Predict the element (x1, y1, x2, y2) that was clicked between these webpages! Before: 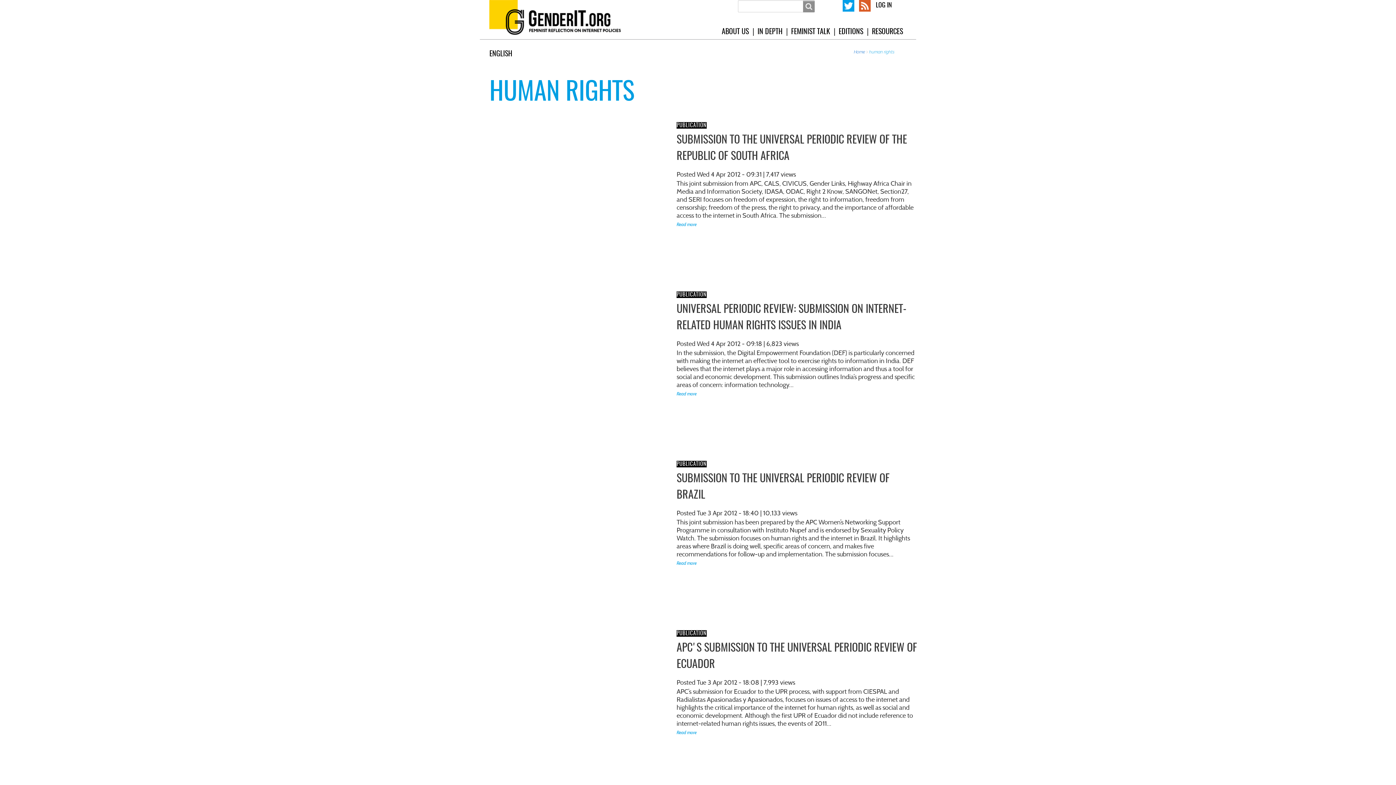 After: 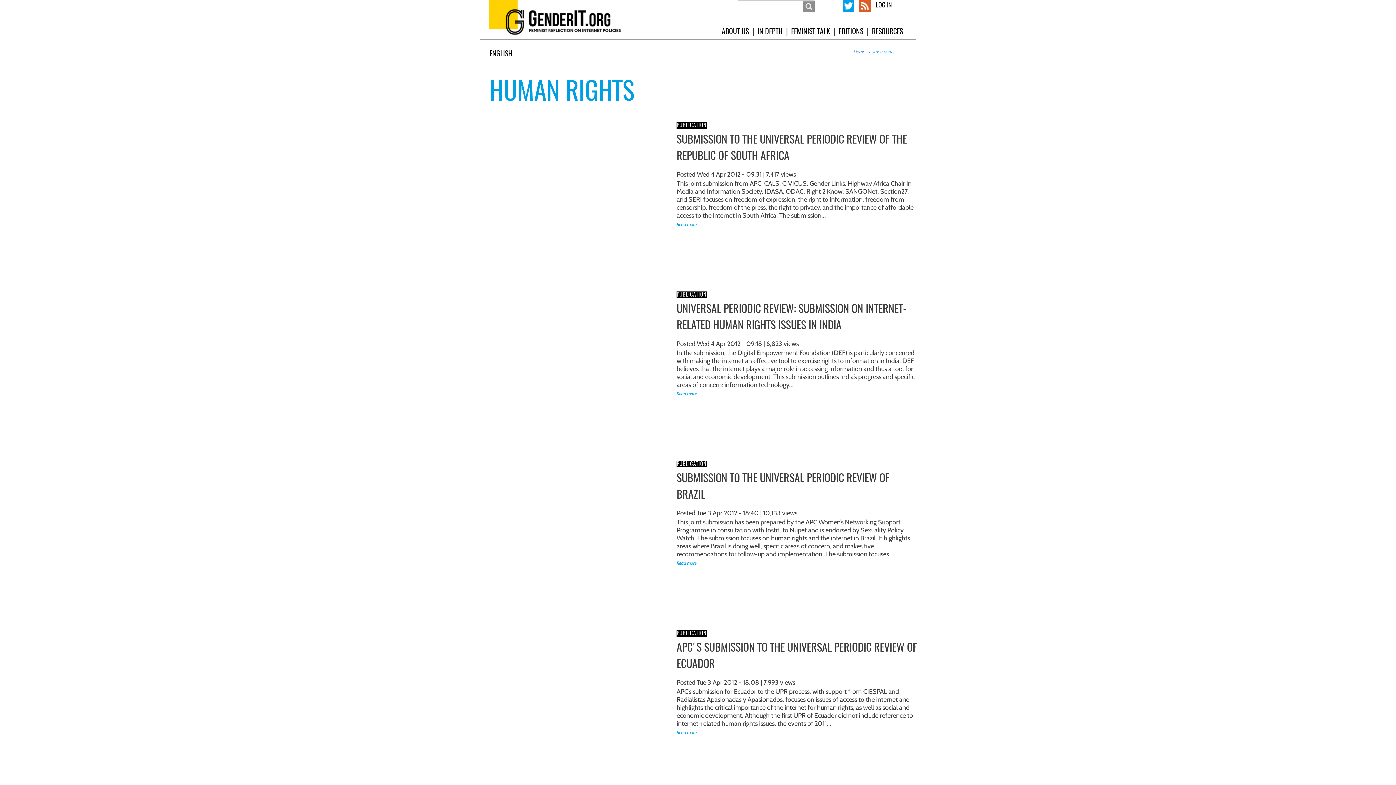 Action: bbox: (489, 48, 526, 59) label: ENGLISH